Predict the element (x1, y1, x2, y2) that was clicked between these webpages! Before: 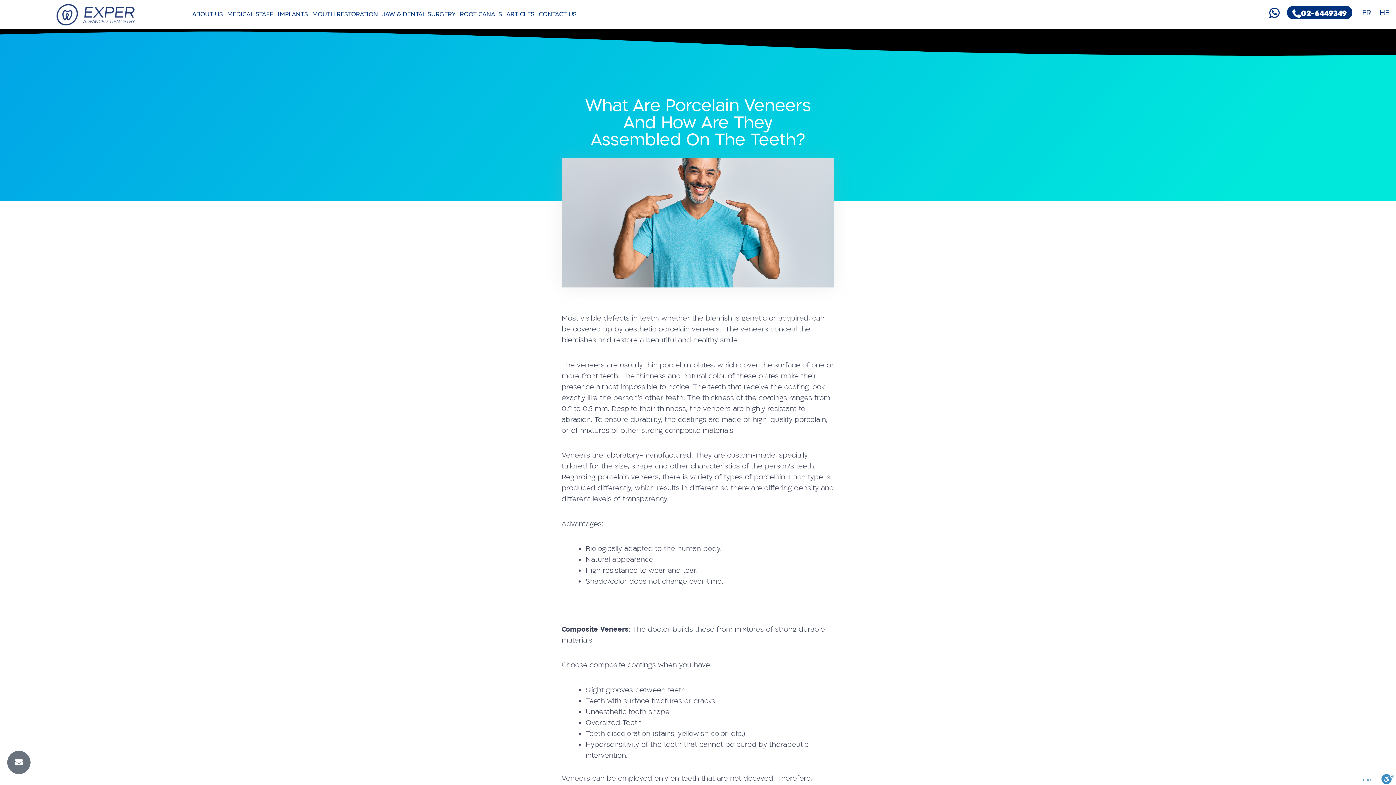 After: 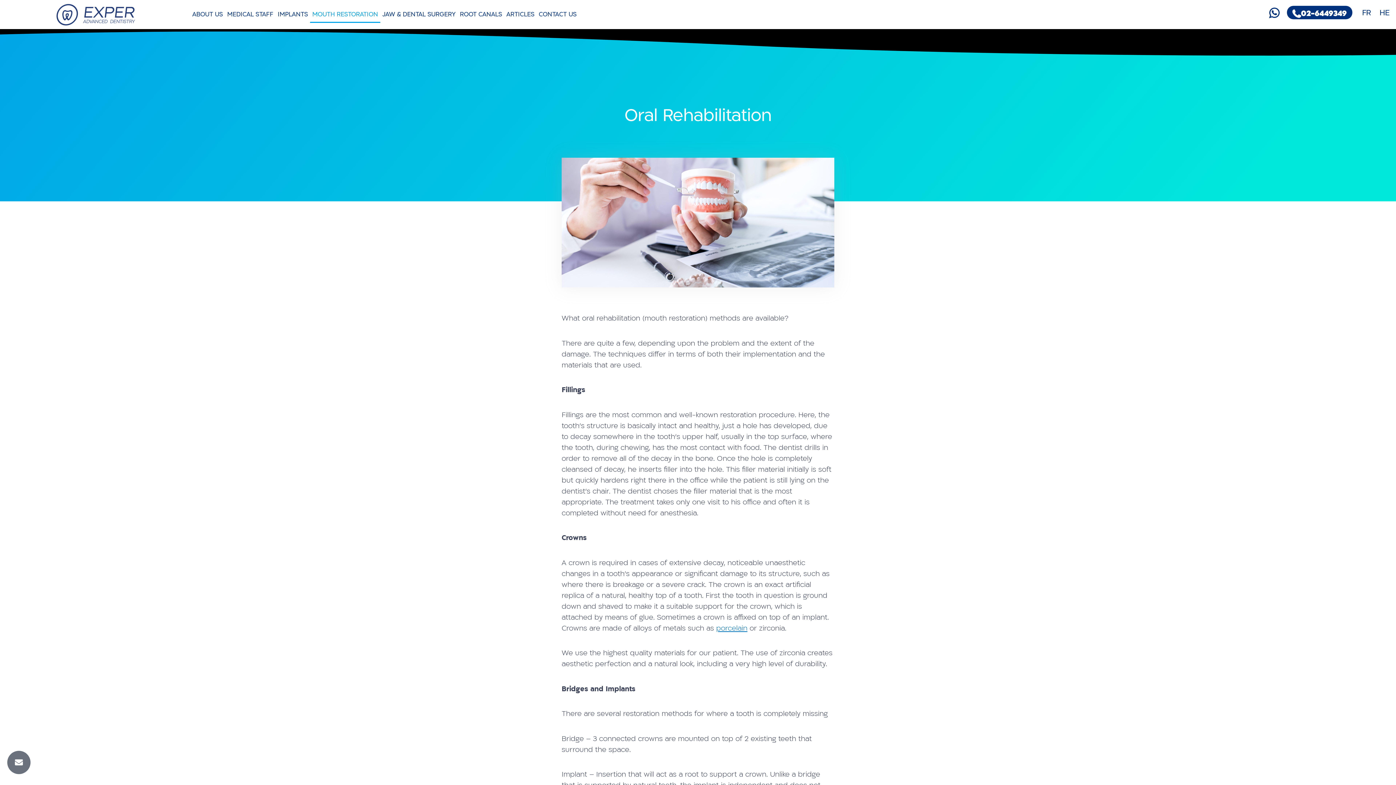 Action: label: MOUTH RESTORATION bbox: (310, 6, 380, 22)